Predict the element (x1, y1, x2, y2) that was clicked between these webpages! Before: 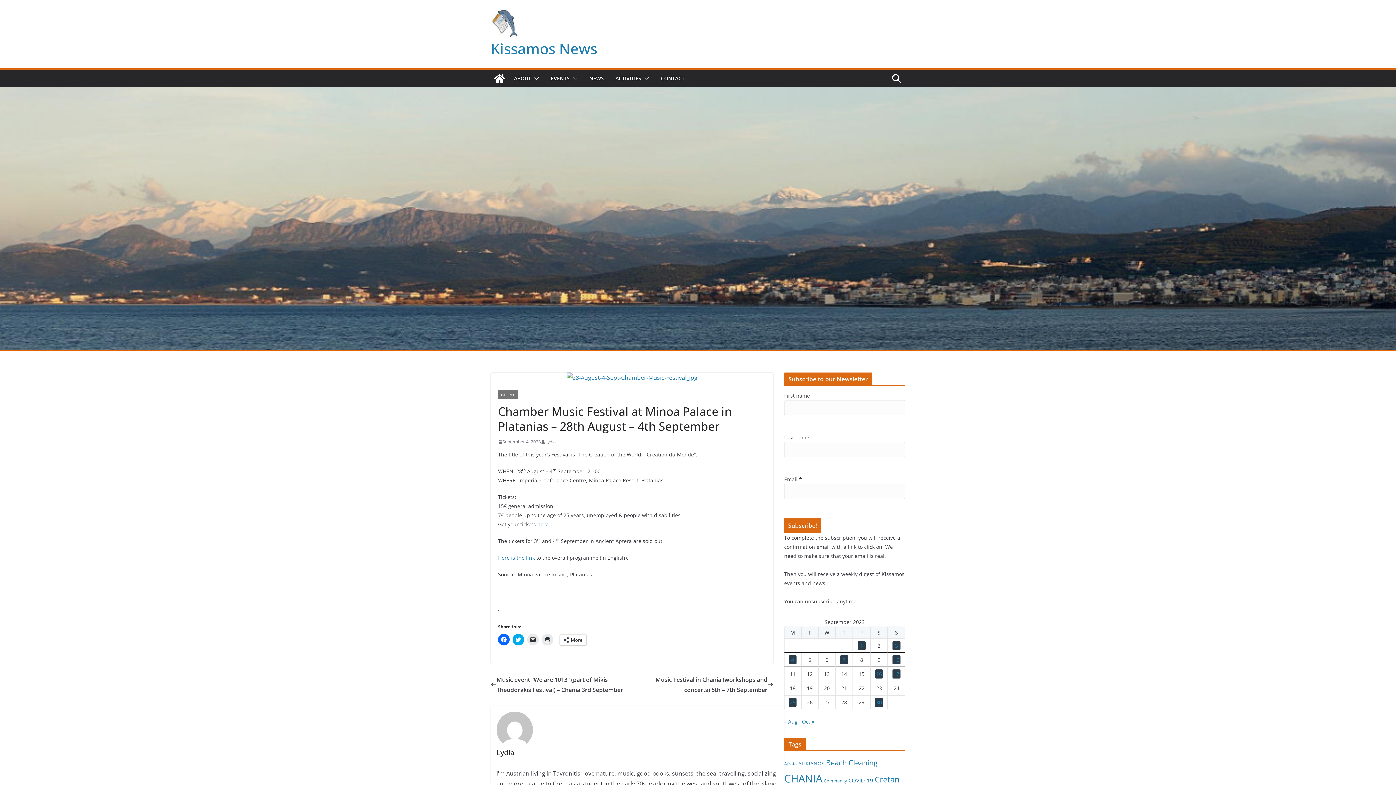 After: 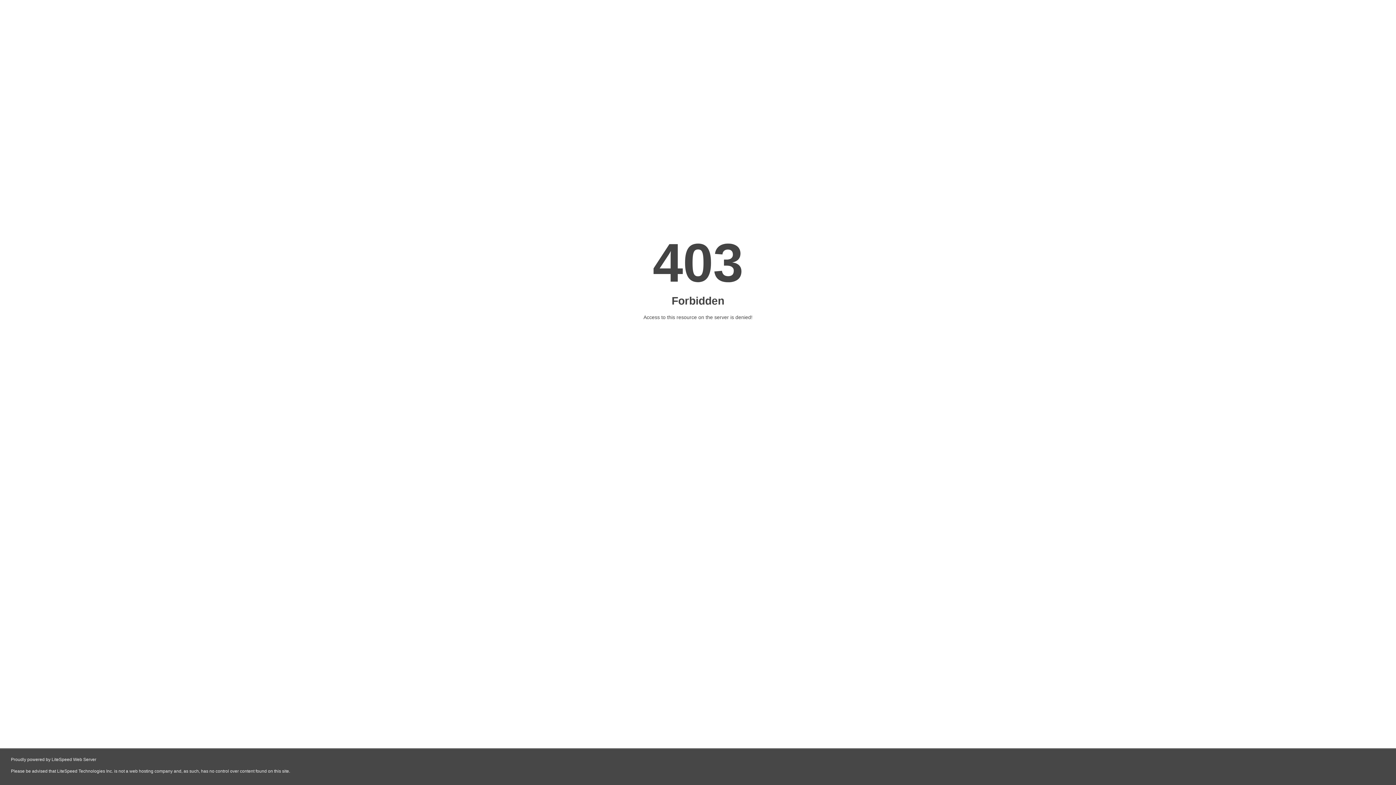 Action: label: Here is the link bbox: (498, 554, 534, 561)